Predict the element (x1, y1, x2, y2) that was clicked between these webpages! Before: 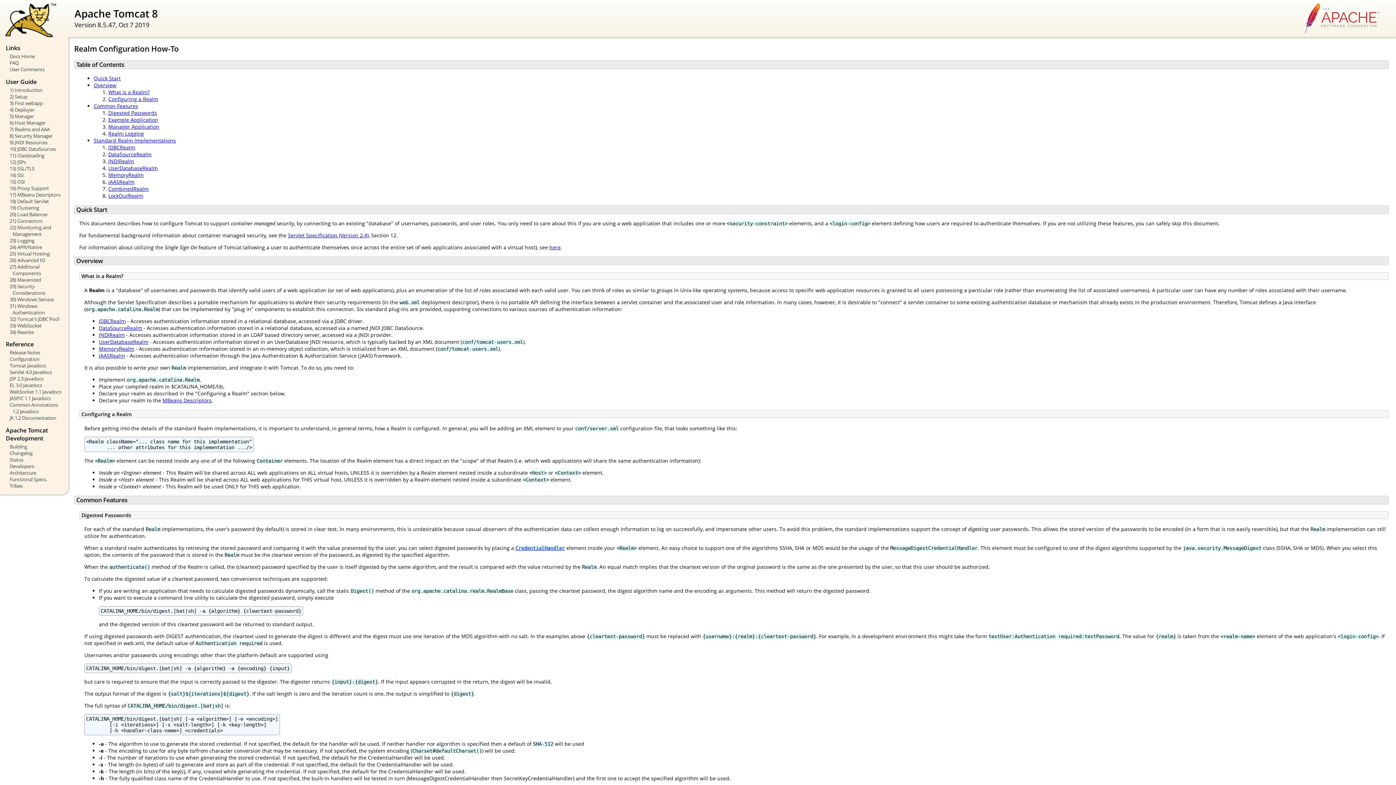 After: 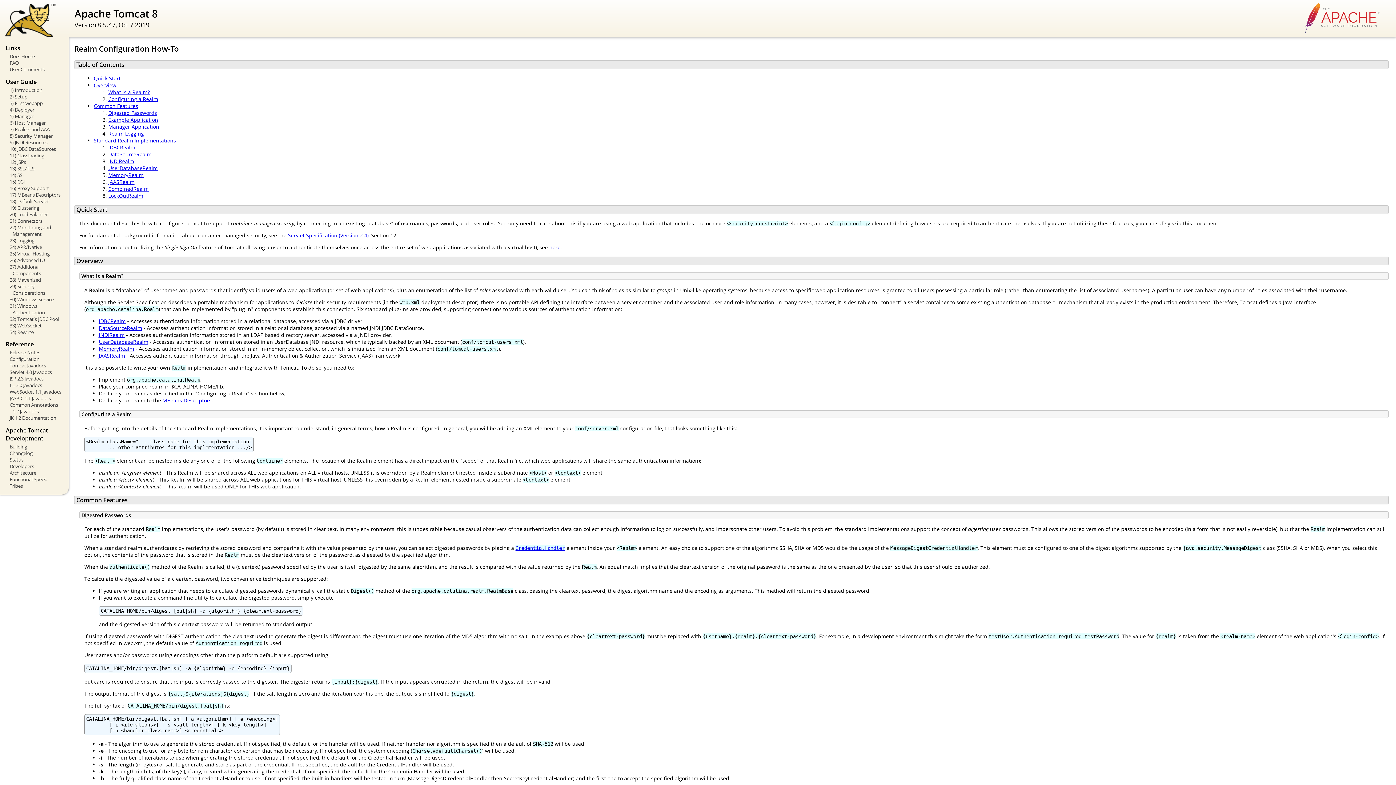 Action: label: 7) Realms and AAA bbox: (5, 126, 63, 132)